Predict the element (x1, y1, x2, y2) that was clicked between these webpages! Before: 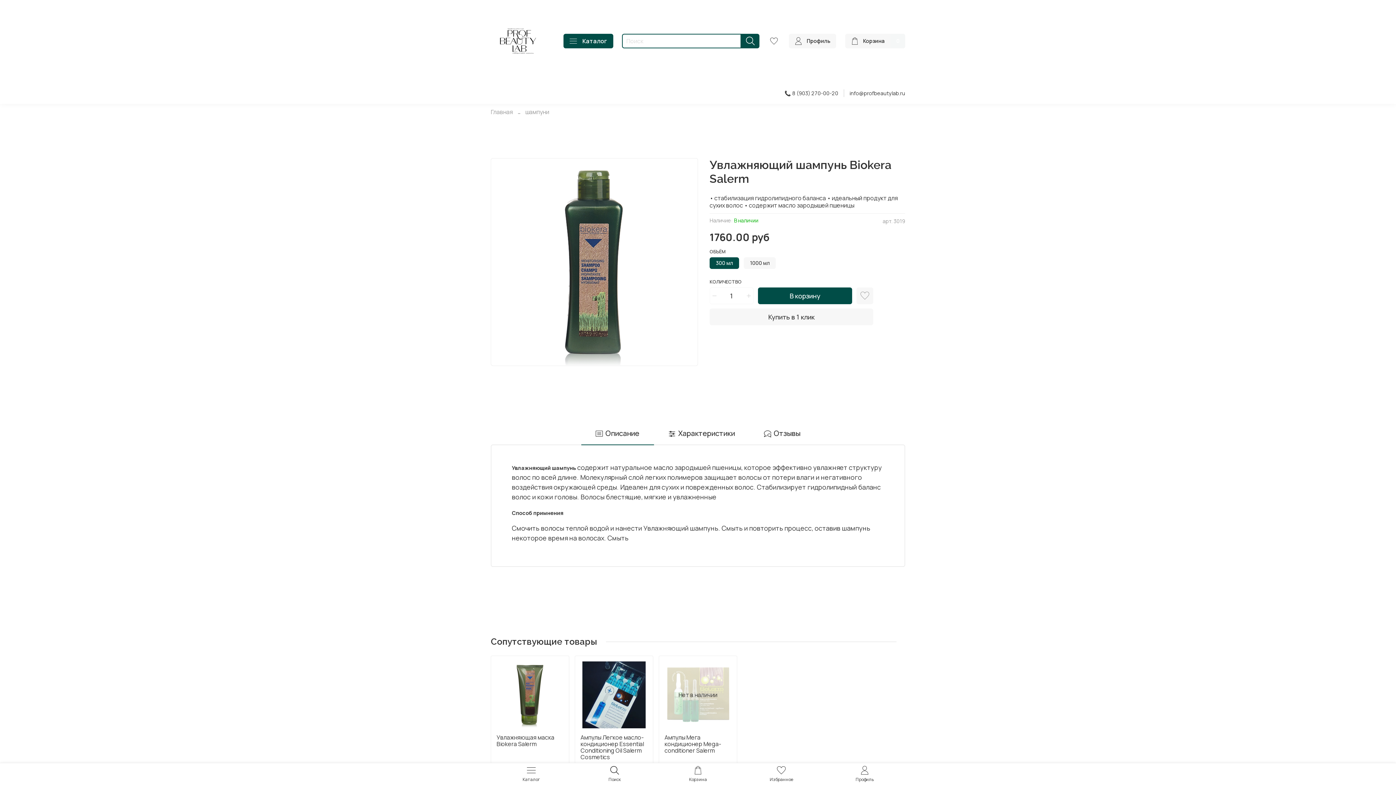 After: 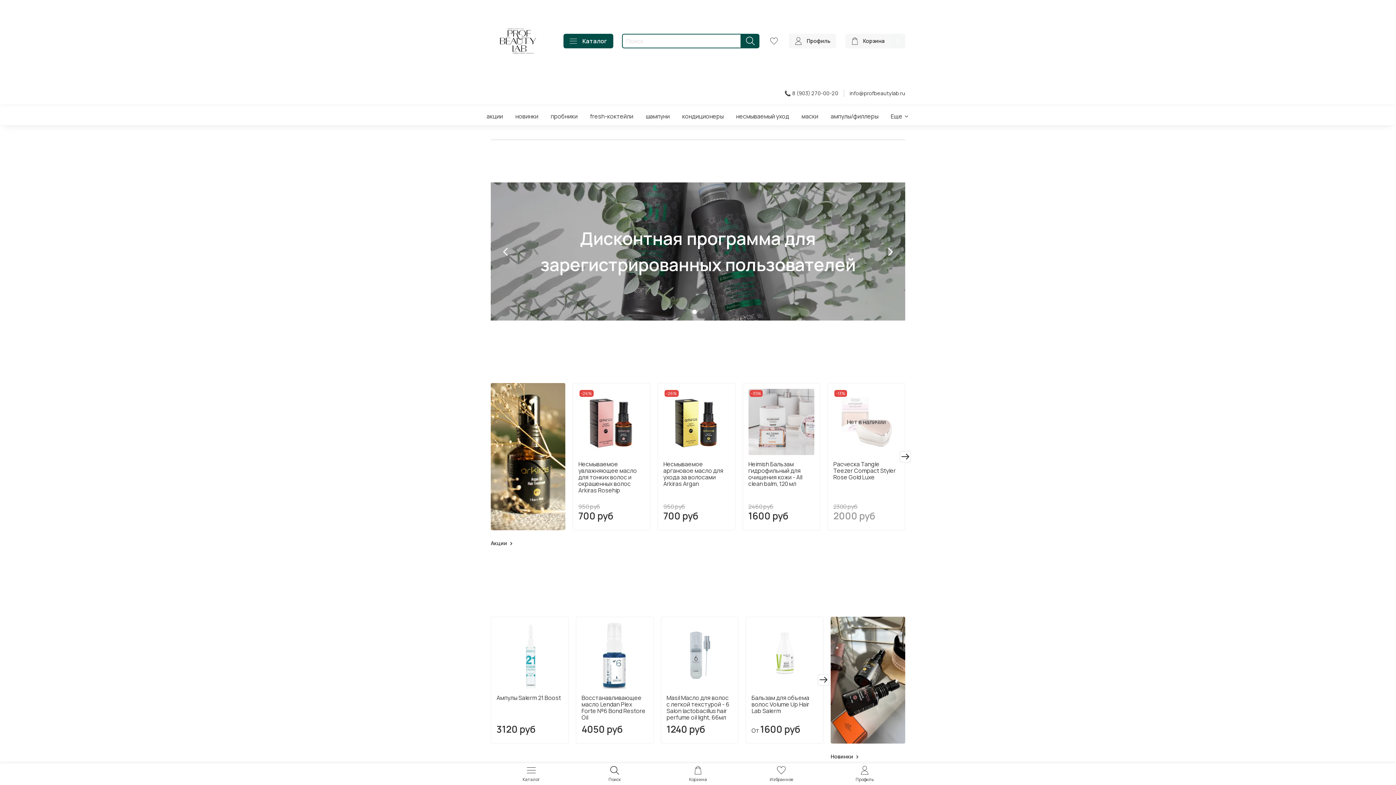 Action: bbox: (490, 13, 545, 68)